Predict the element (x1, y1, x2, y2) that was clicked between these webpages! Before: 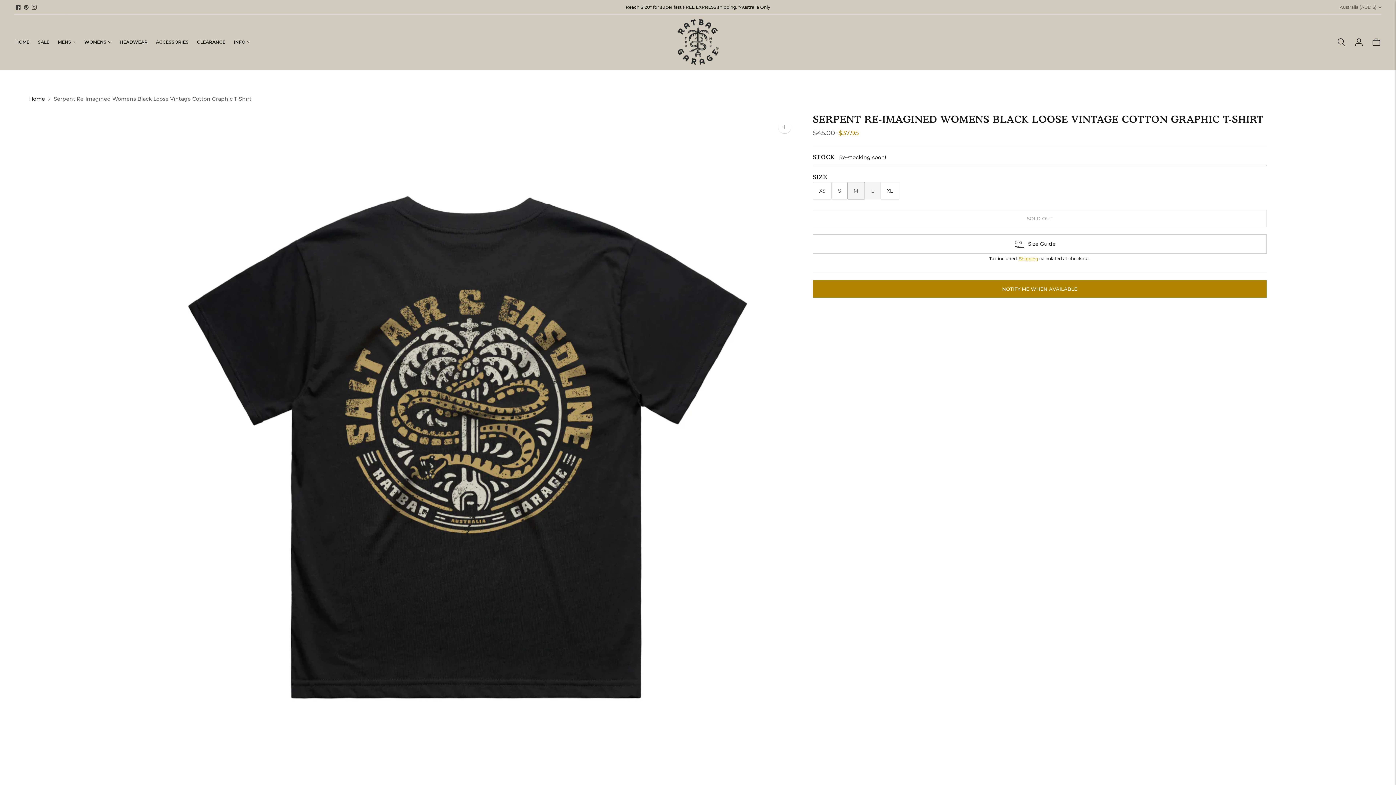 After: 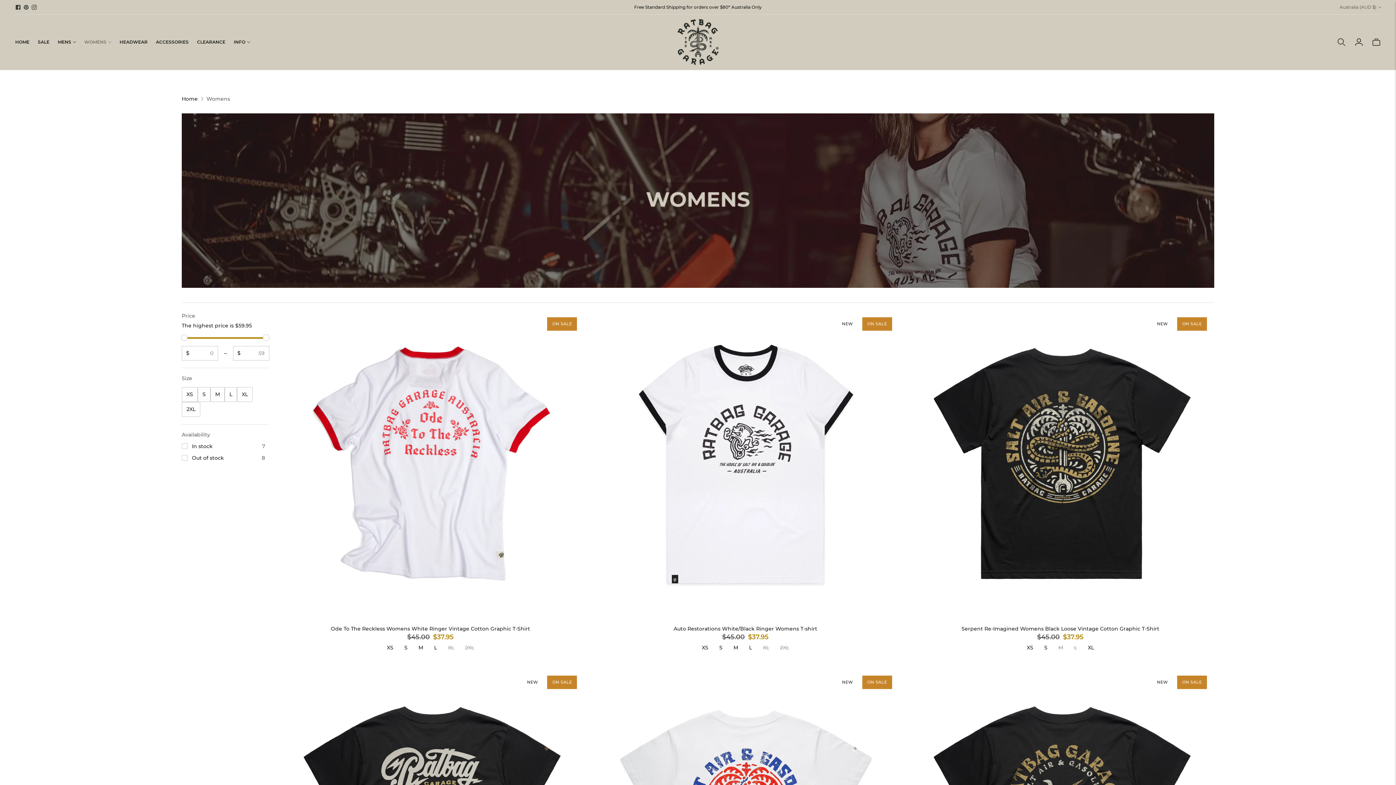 Action: label: WOMENS bbox: (84, 34, 111, 50)